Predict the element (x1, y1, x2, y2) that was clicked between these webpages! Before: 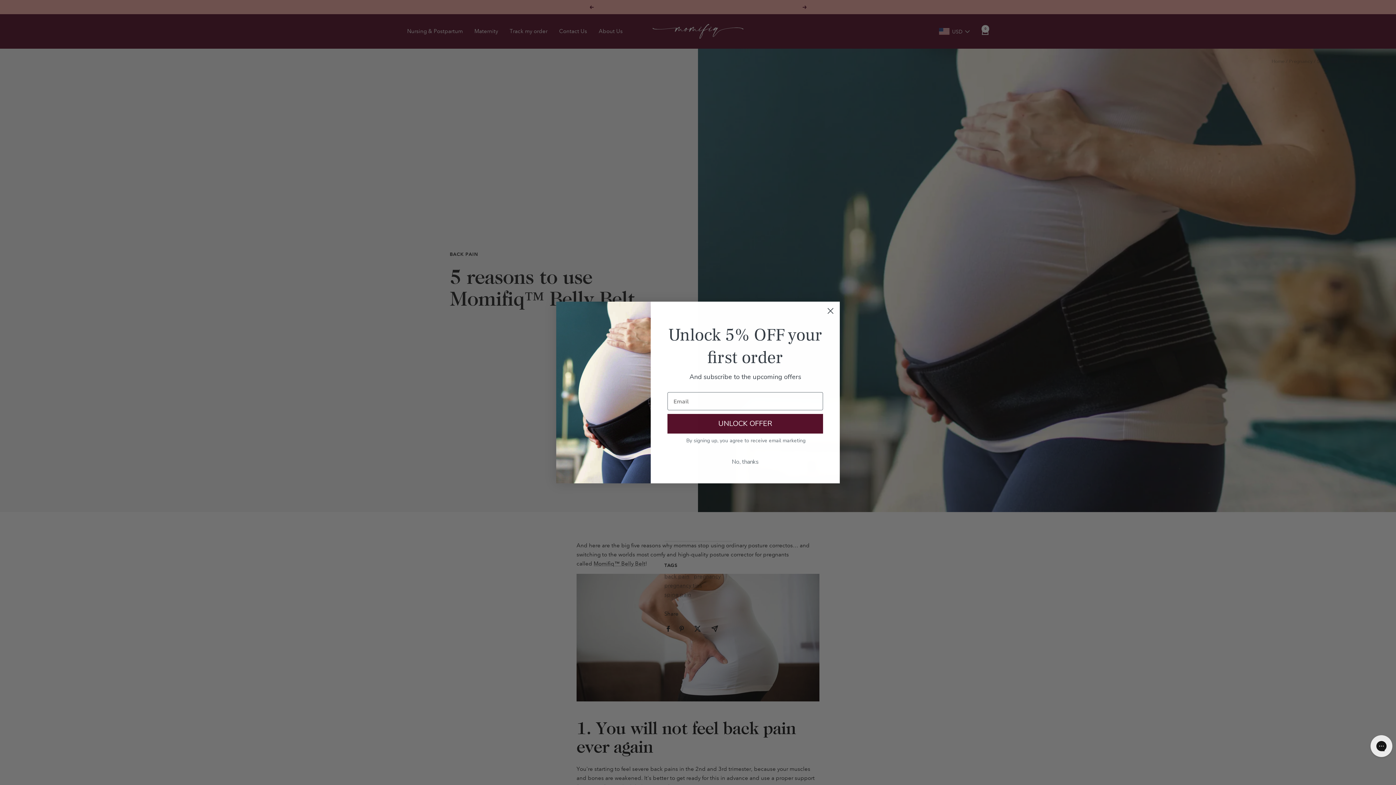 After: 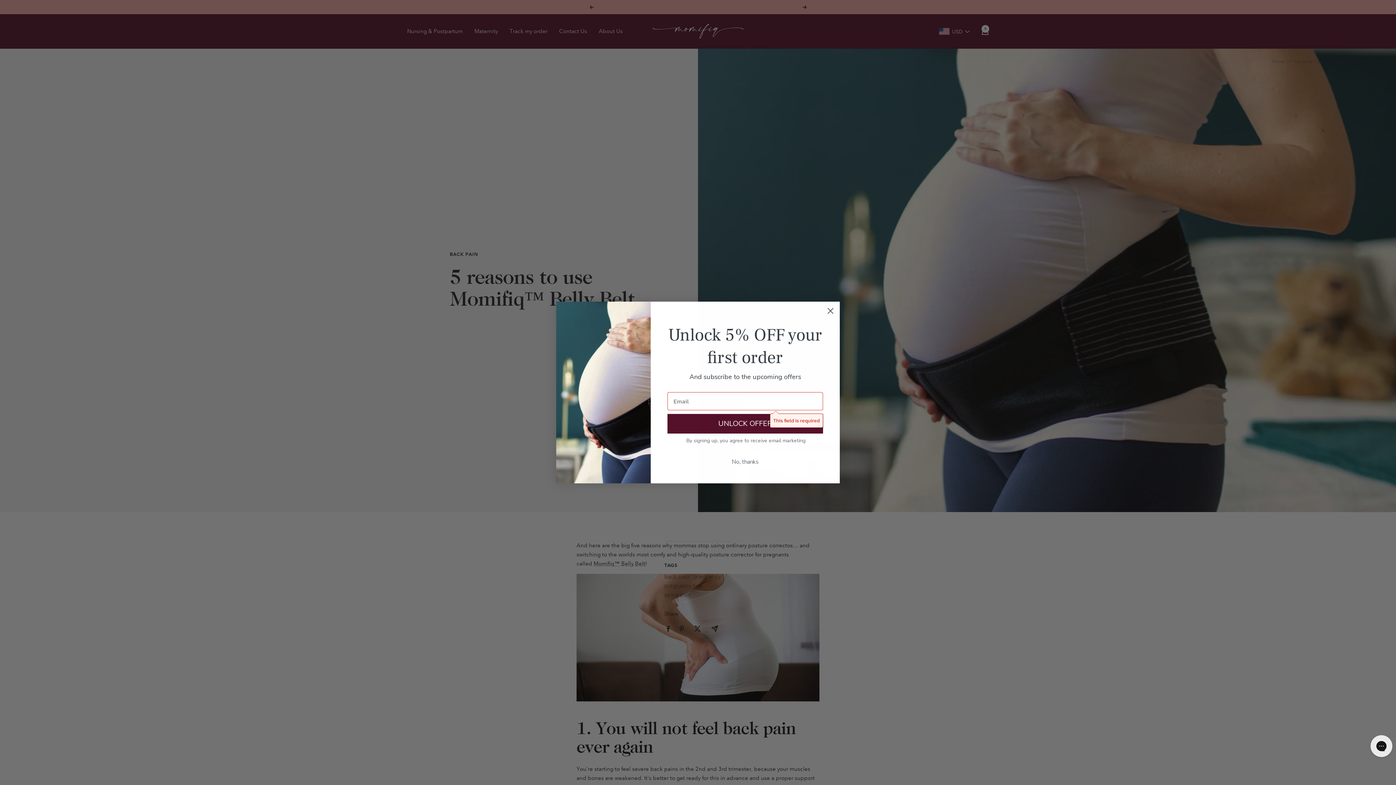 Action: bbox: (667, 414, 823, 433) label: UNLOCK OFFER